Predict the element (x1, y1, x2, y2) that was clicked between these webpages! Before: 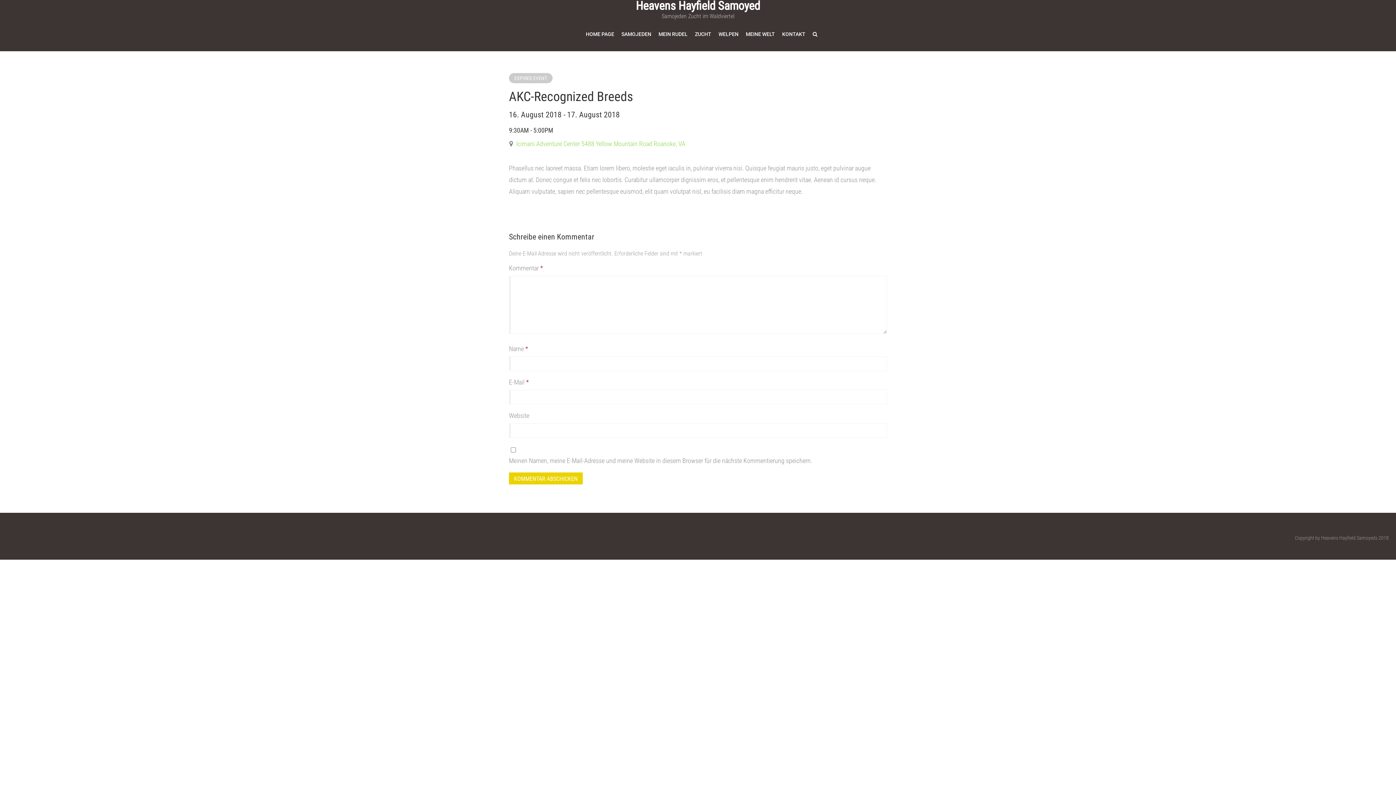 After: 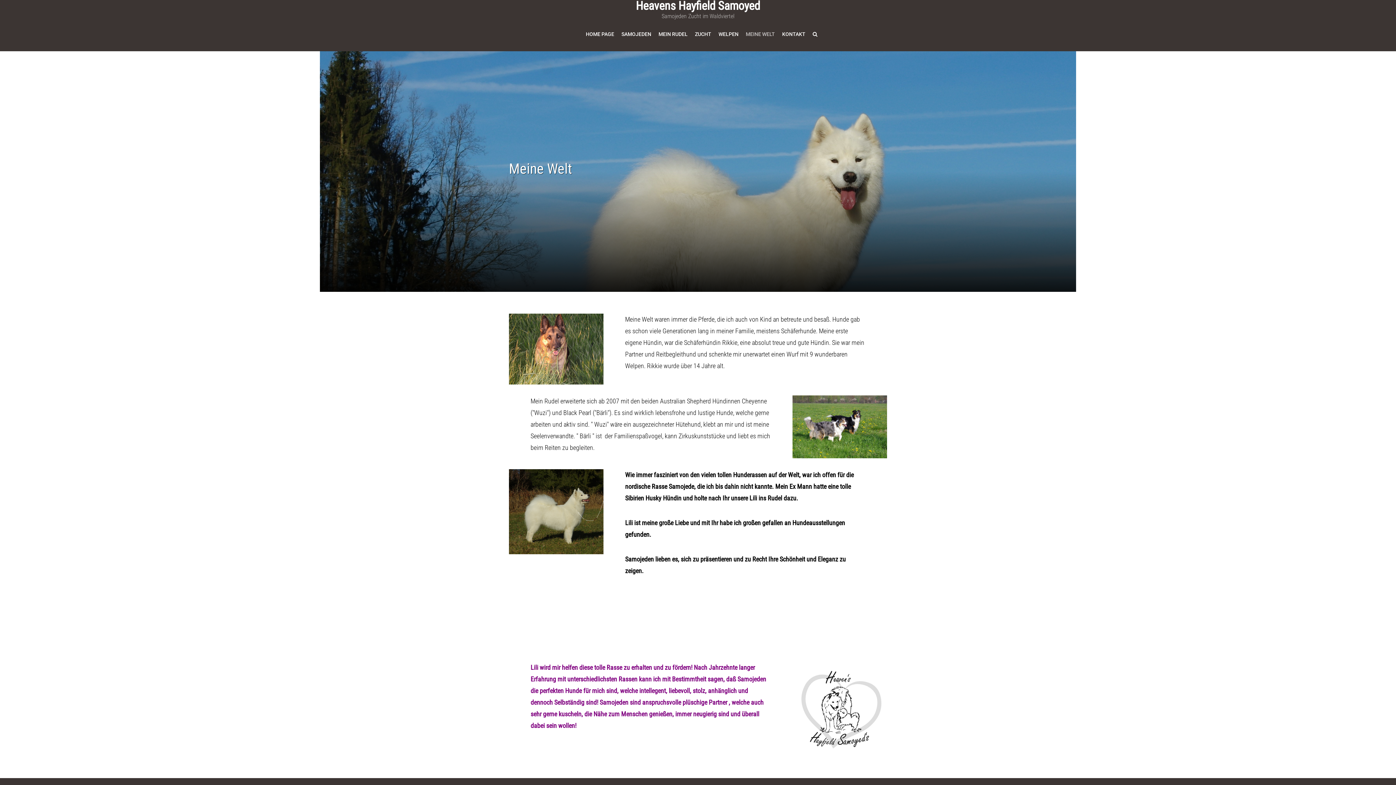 Action: label: MEINE WELT bbox: (742, 28, 778, 40)